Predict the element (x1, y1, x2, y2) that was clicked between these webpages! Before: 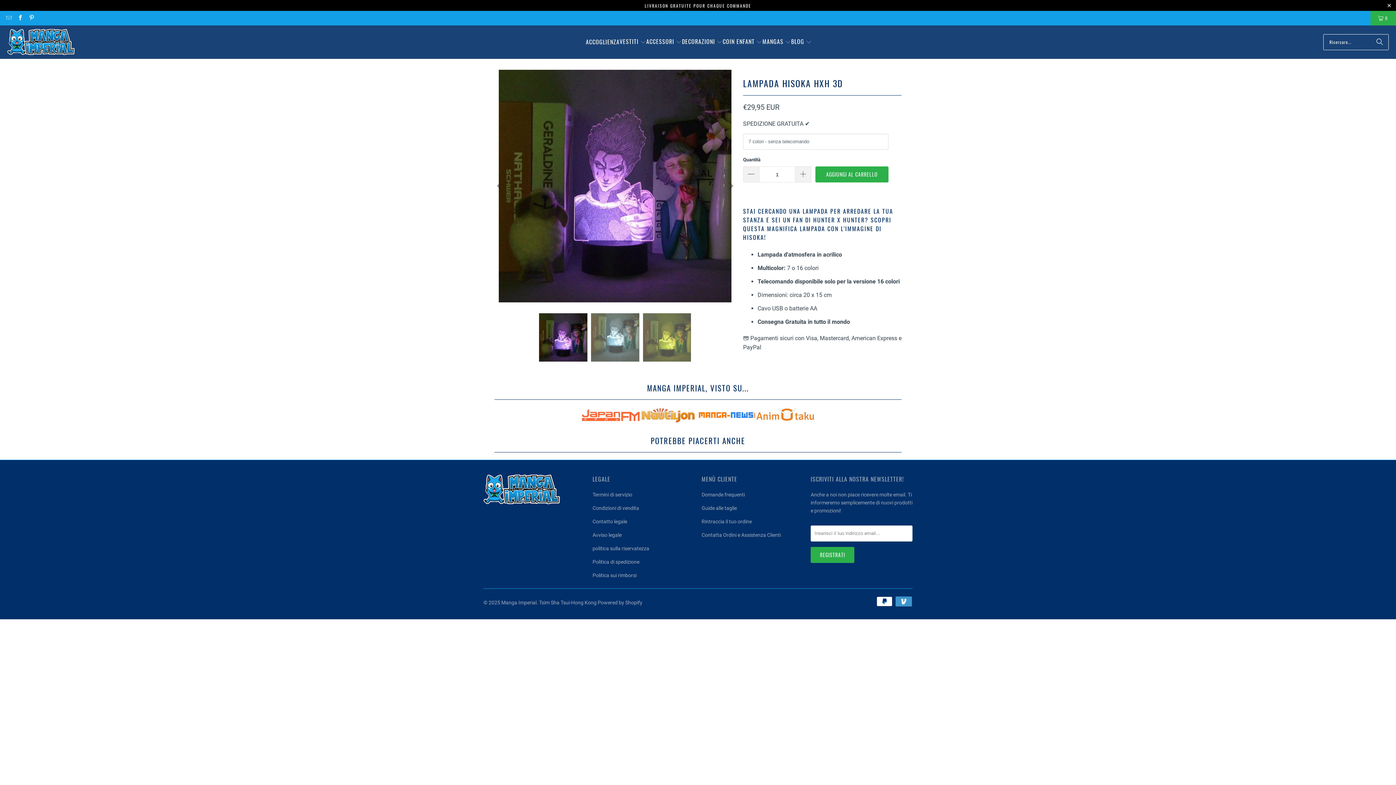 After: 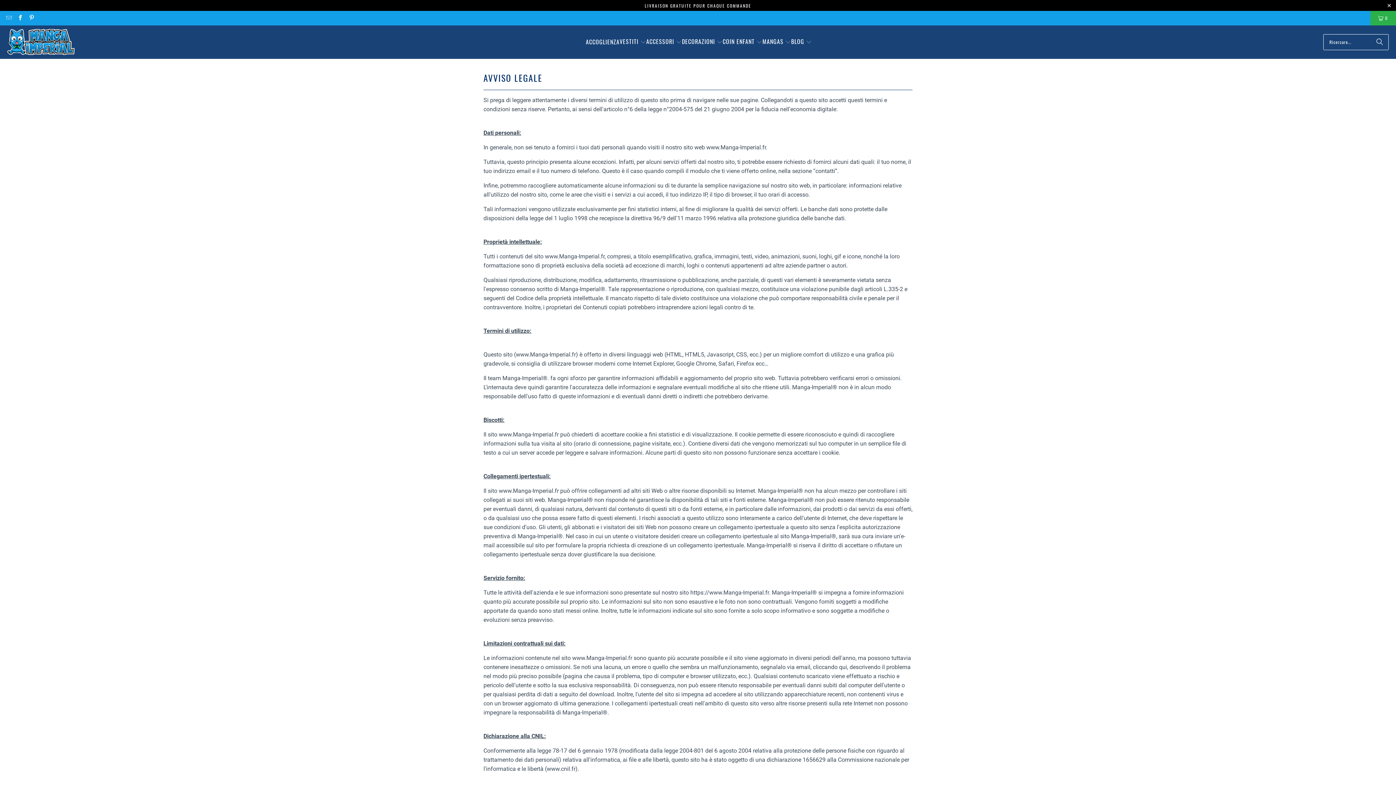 Action: label: Avviso legale bbox: (592, 532, 621, 538)